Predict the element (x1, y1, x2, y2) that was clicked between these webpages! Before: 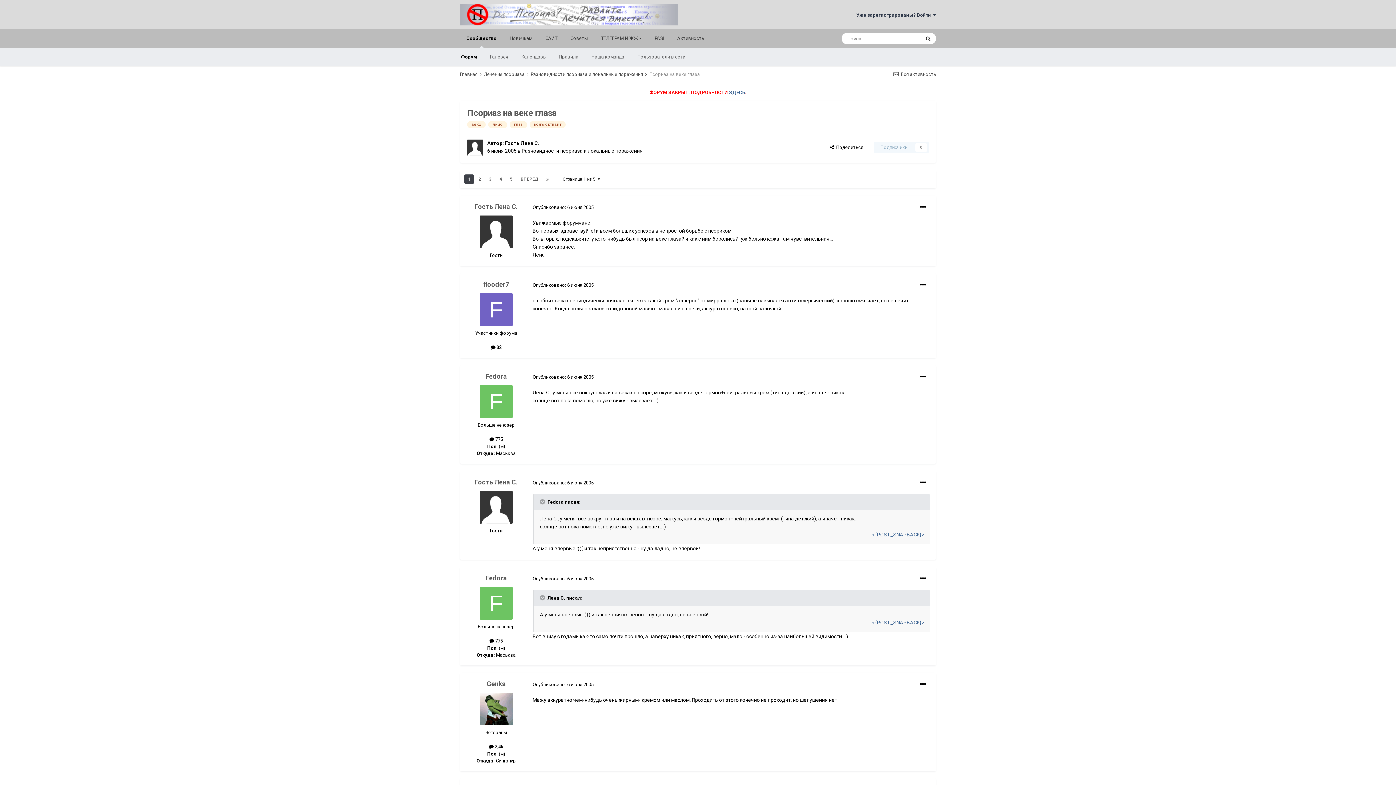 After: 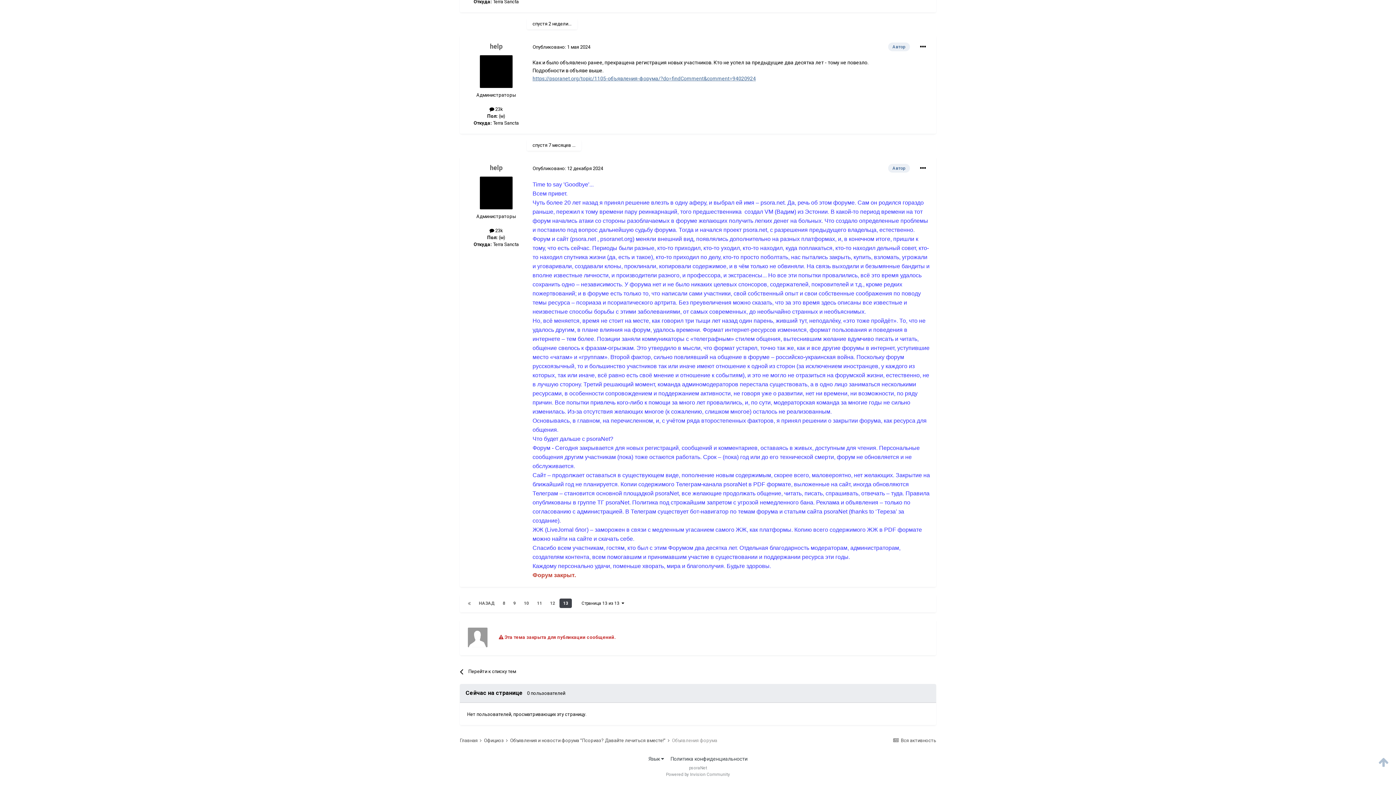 Action: bbox: (729, 89, 745, 95) label: ЗДЕСЬ